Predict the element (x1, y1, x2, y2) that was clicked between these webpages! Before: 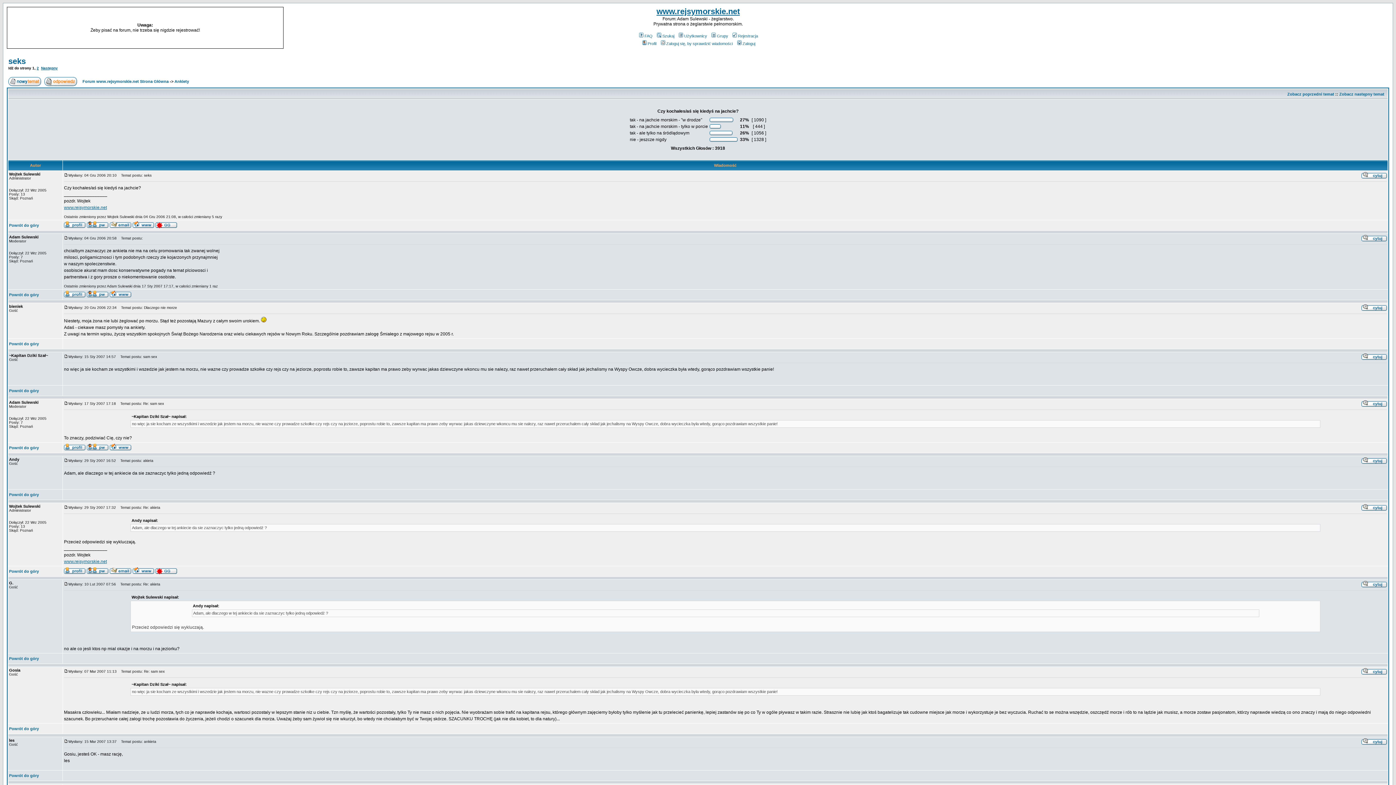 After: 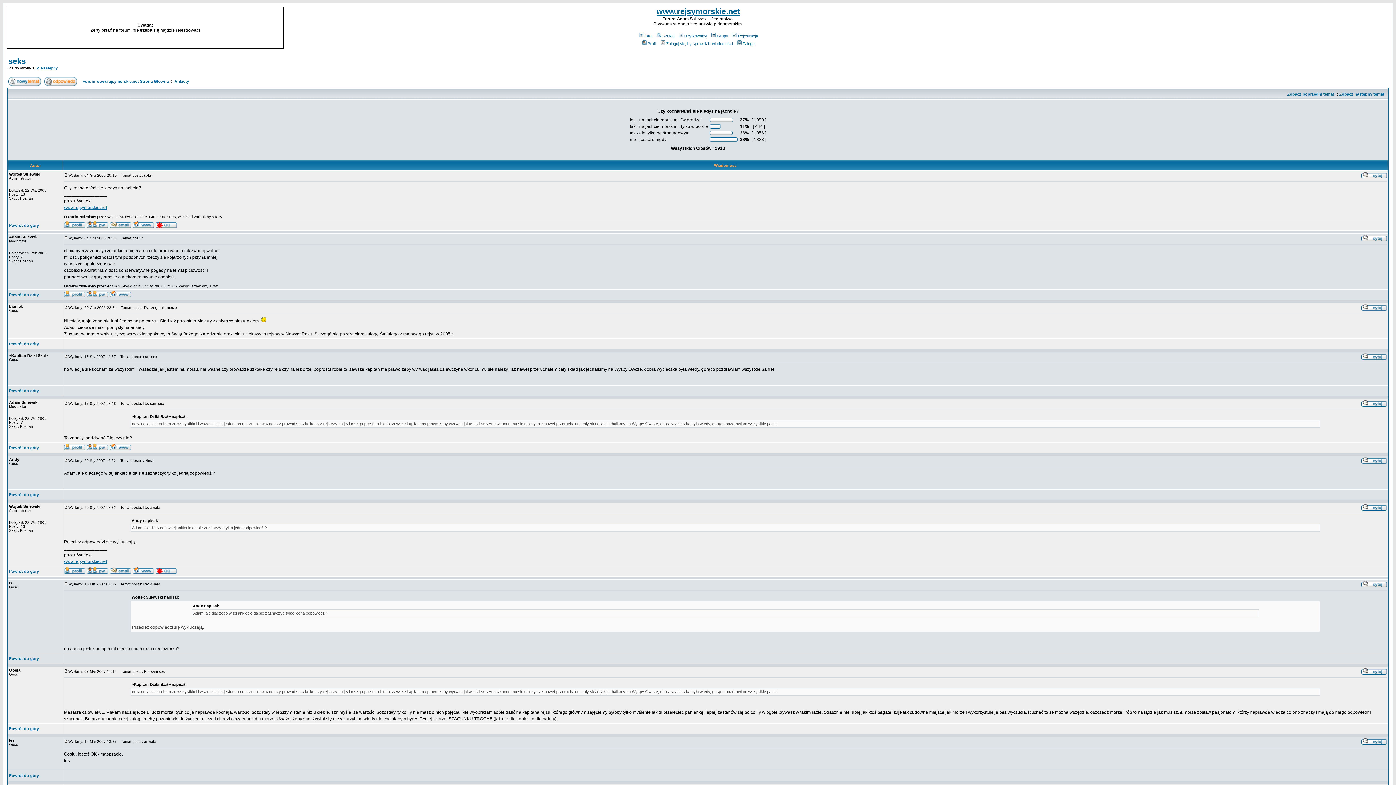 Action: bbox: (109, 292, 131, 298)